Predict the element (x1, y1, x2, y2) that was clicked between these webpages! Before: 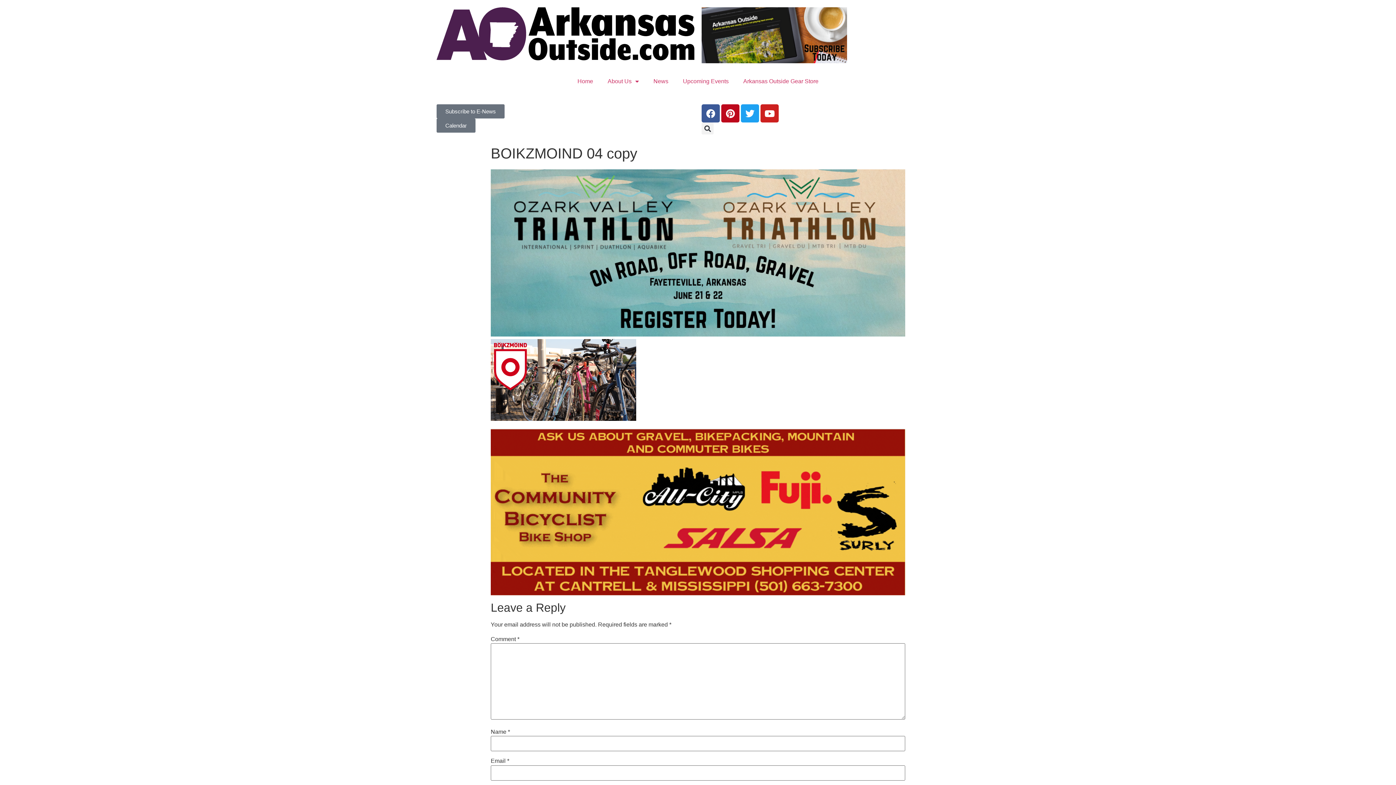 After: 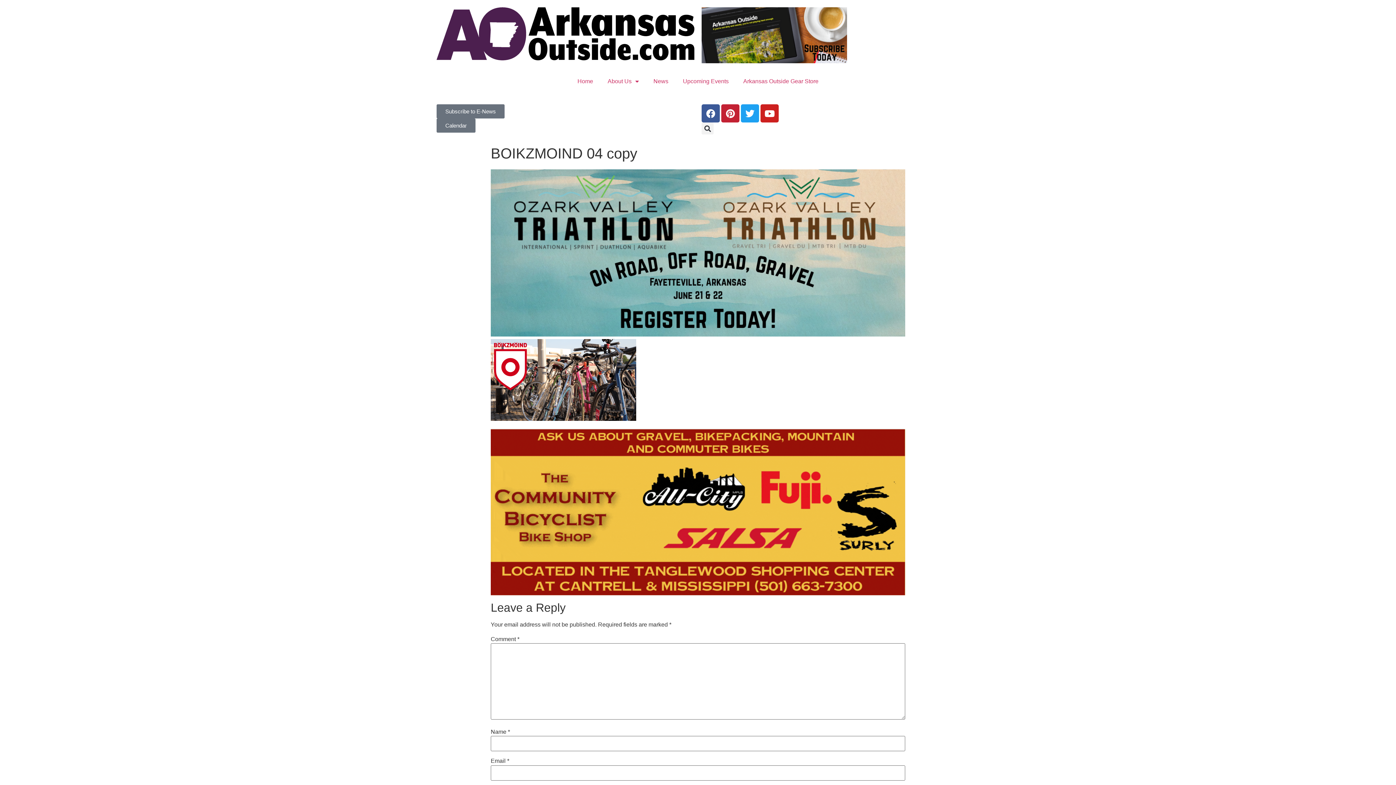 Action: bbox: (721, 104, 739, 122) label: Pinterest